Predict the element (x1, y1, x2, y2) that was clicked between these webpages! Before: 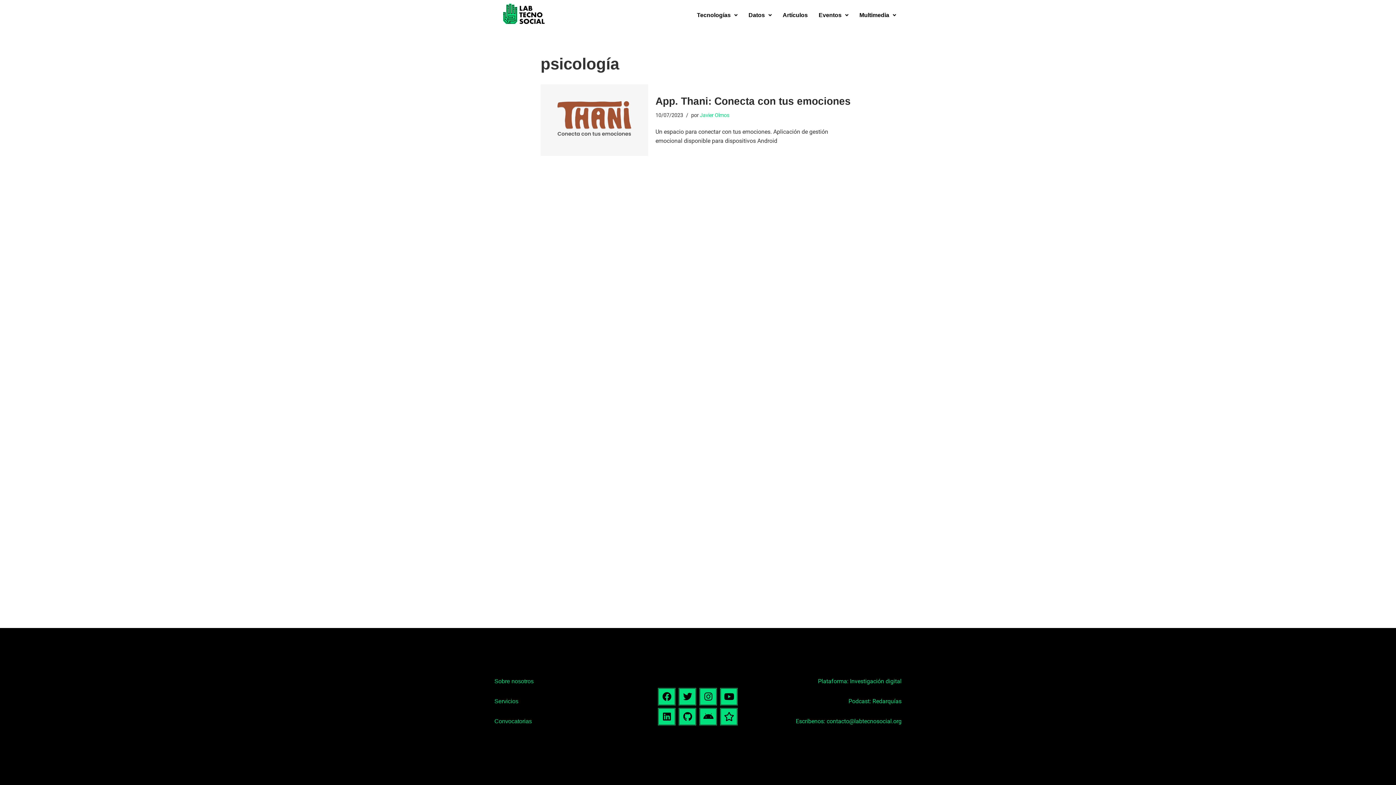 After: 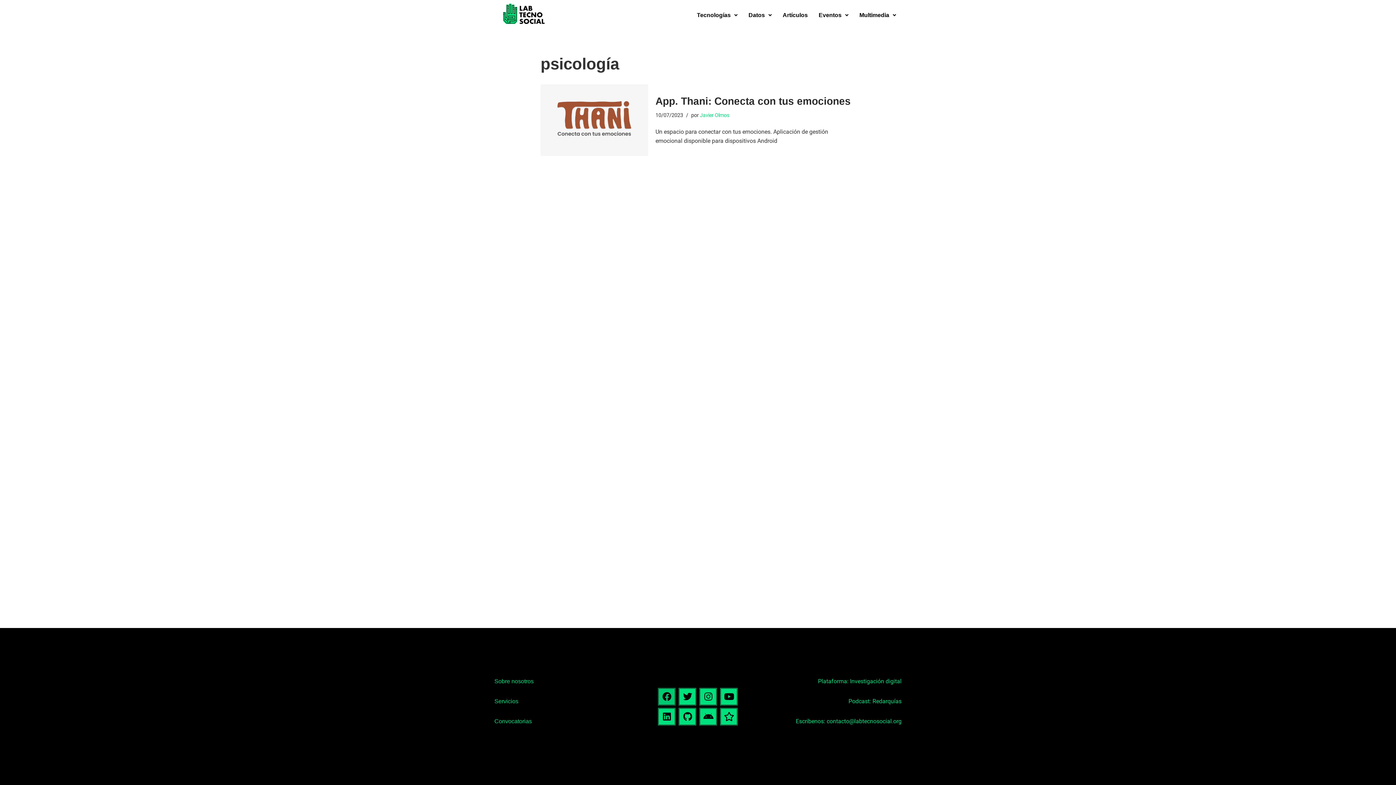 Action: bbox: (657, 687, 676, 706) label: Facebook